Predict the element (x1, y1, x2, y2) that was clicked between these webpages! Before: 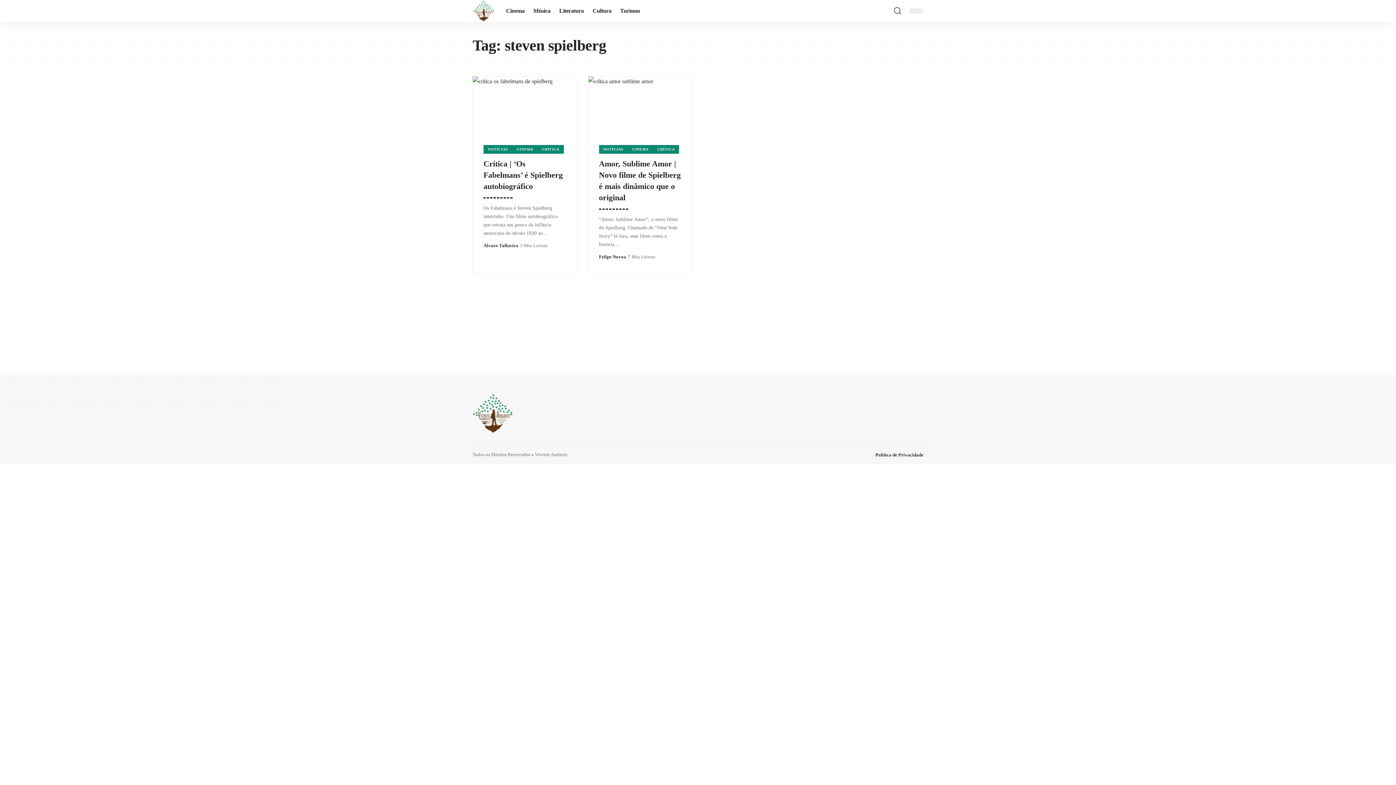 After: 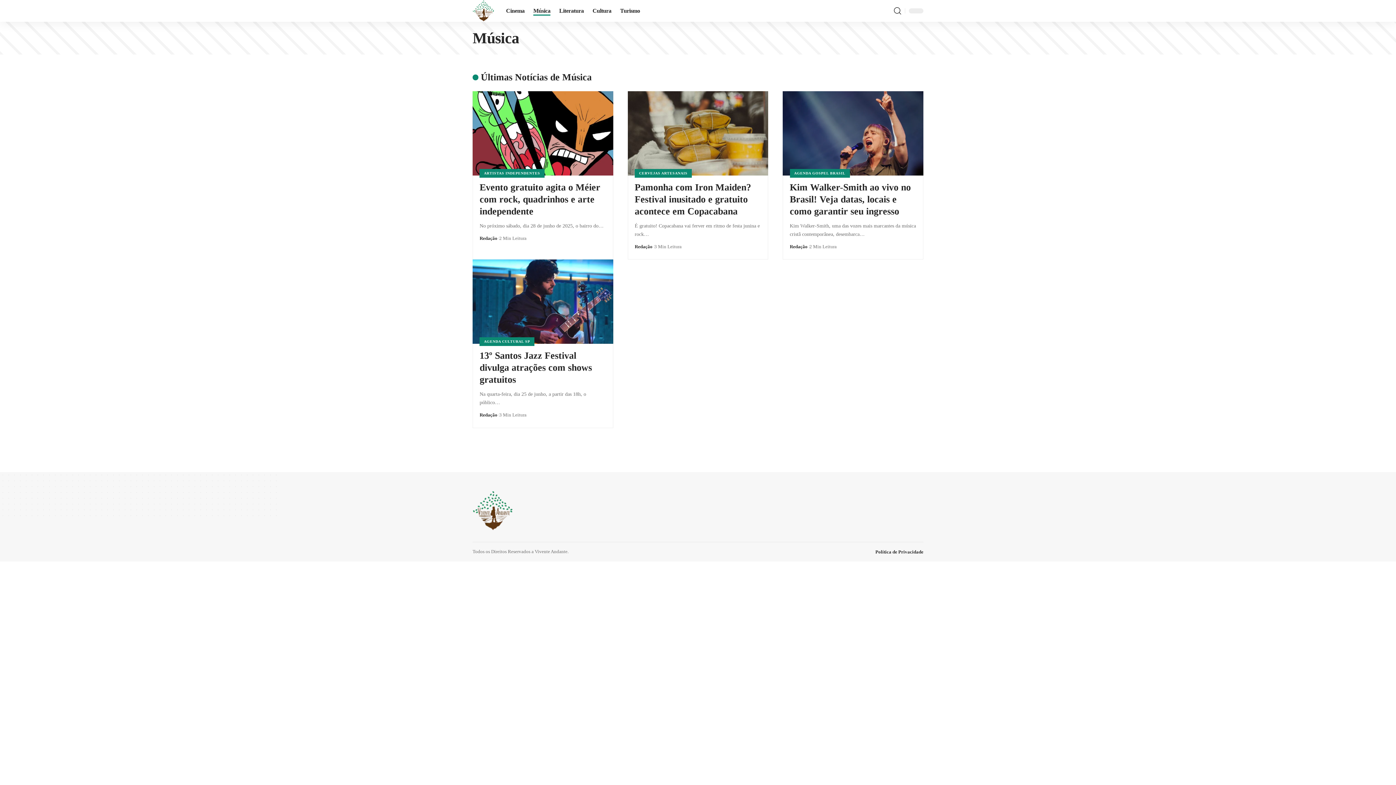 Action: bbox: (529, 0, 554, 21) label: Música